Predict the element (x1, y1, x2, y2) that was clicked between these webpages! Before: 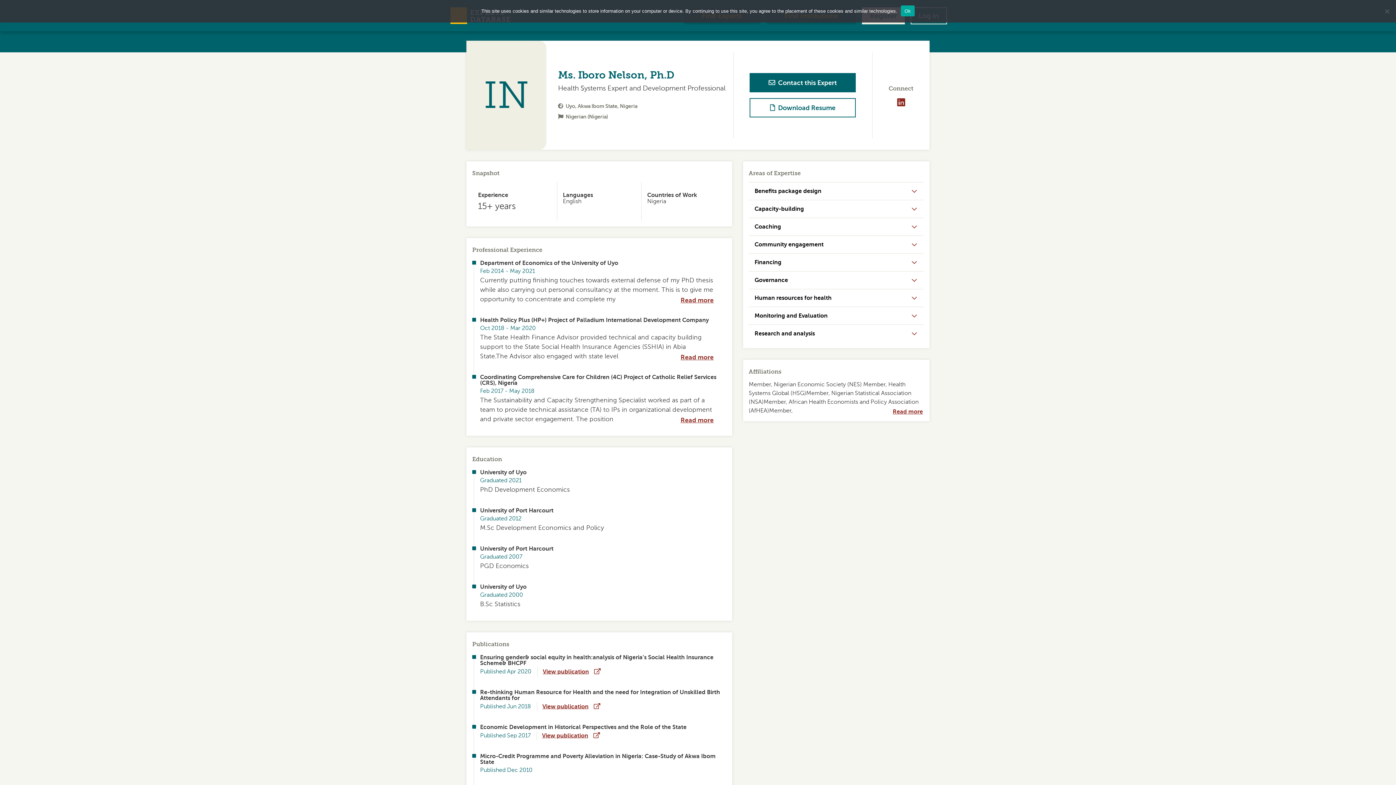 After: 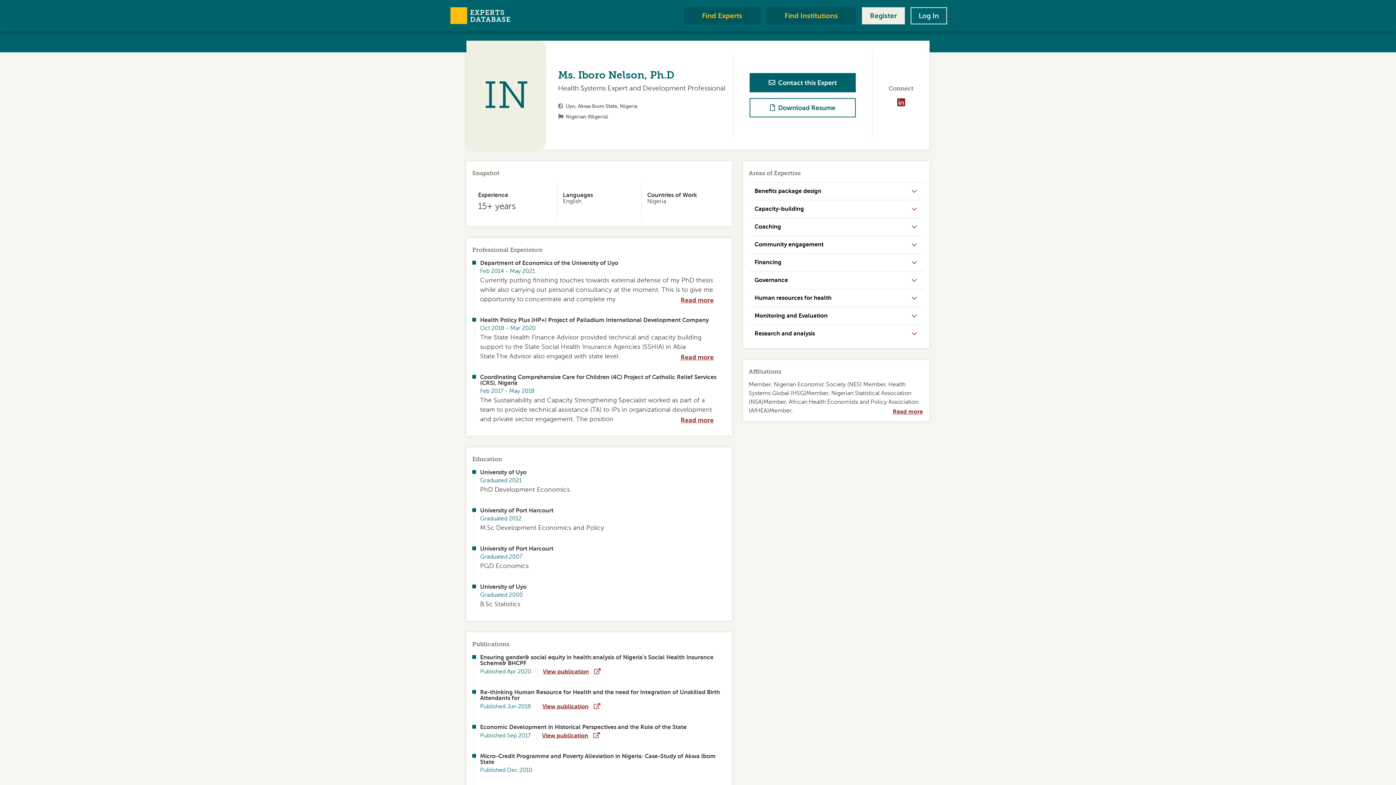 Action: label: View publication bbox: (541, 731, 589, 740)